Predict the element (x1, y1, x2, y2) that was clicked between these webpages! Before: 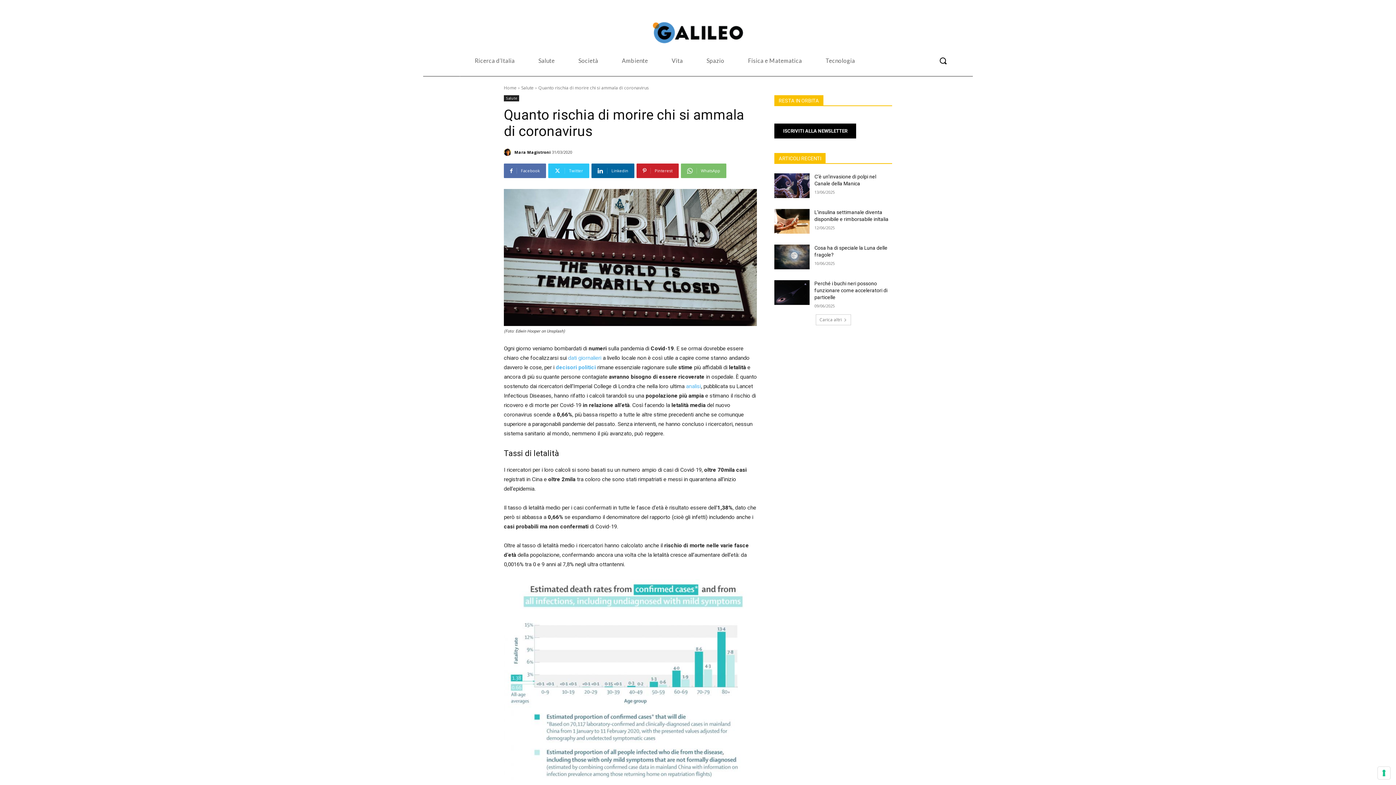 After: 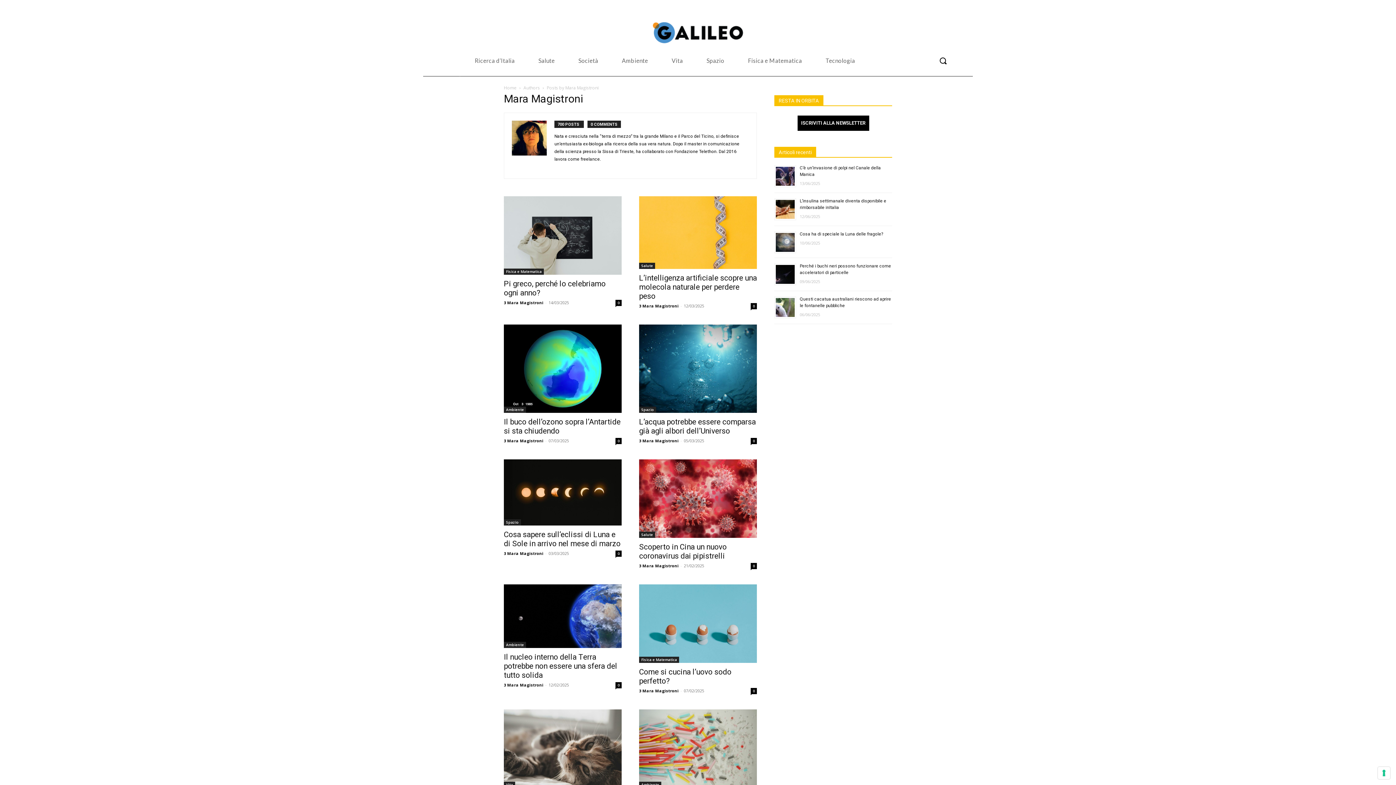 Action: label: Mara Magistroni bbox: (514, 146, 550, 157)